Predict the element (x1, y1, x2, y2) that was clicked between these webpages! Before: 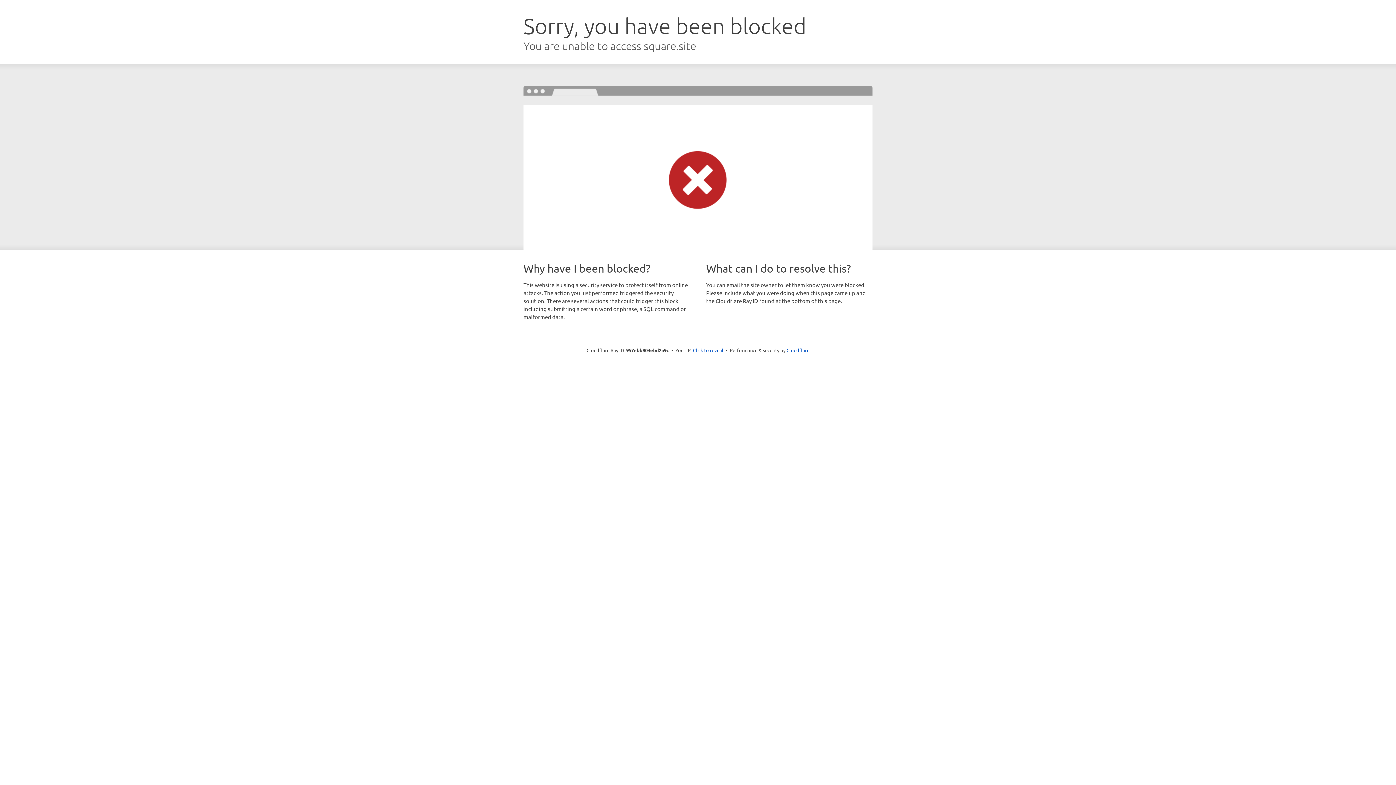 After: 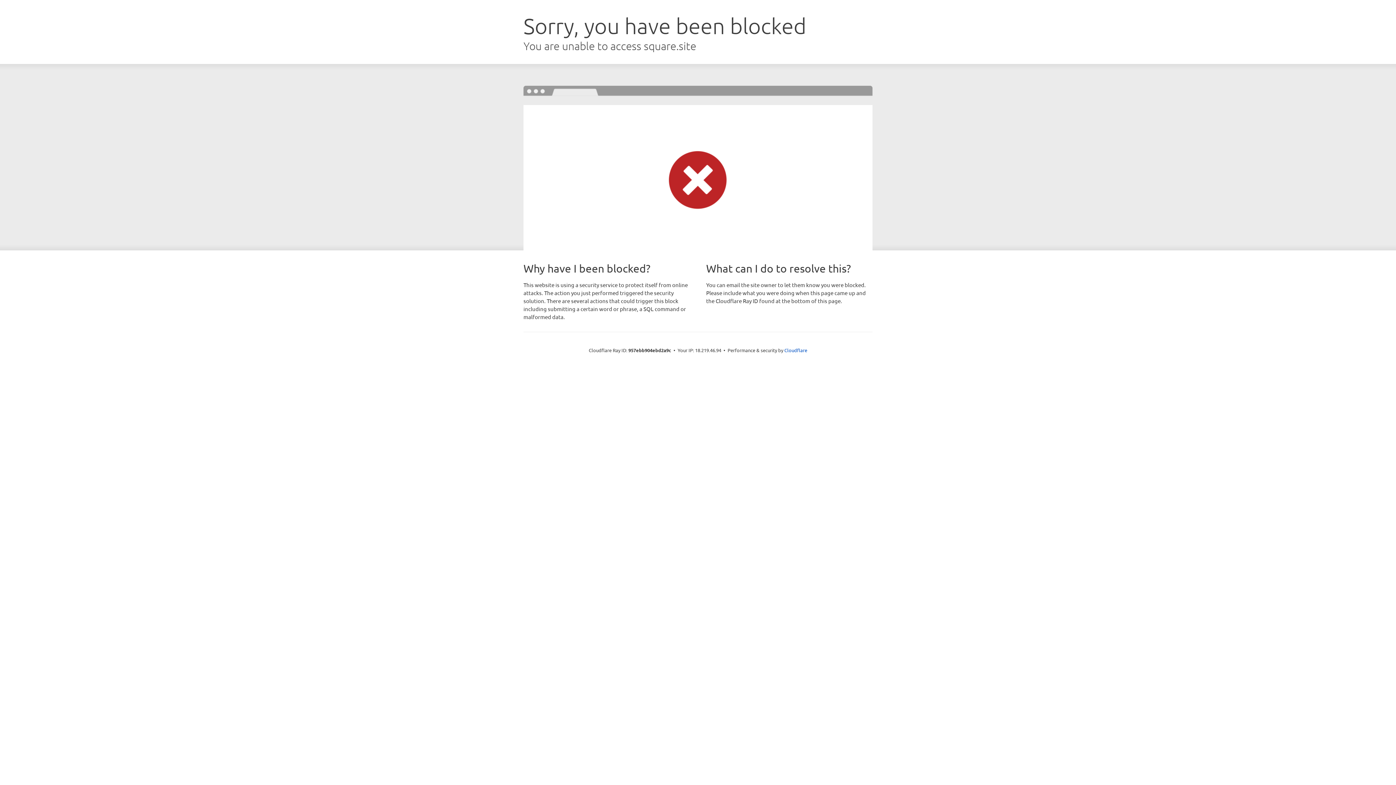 Action: label: Click to reveal bbox: (693, 346, 723, 353)